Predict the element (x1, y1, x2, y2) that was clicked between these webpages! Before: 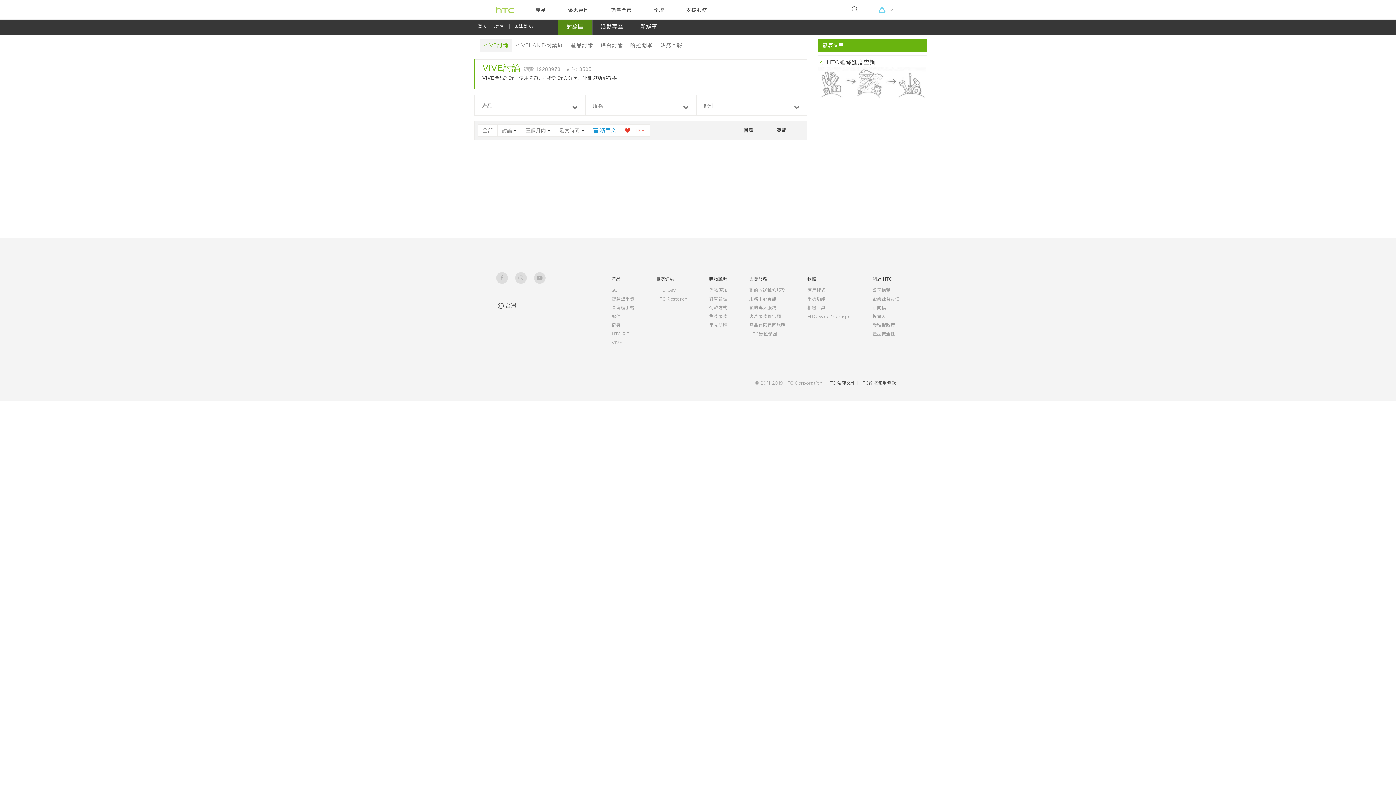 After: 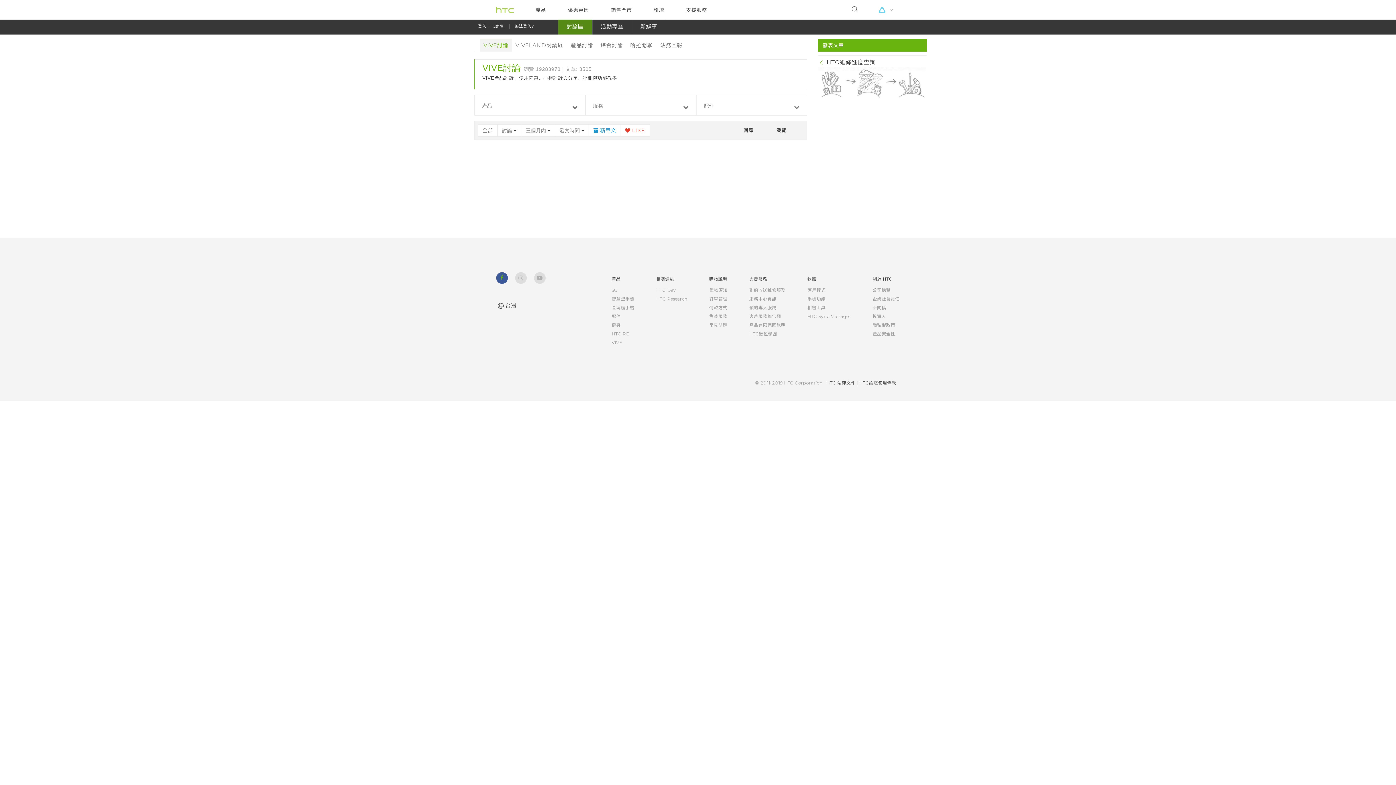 Action: label: 
                                    
                                 bbox: (496, 272, 508, 284)